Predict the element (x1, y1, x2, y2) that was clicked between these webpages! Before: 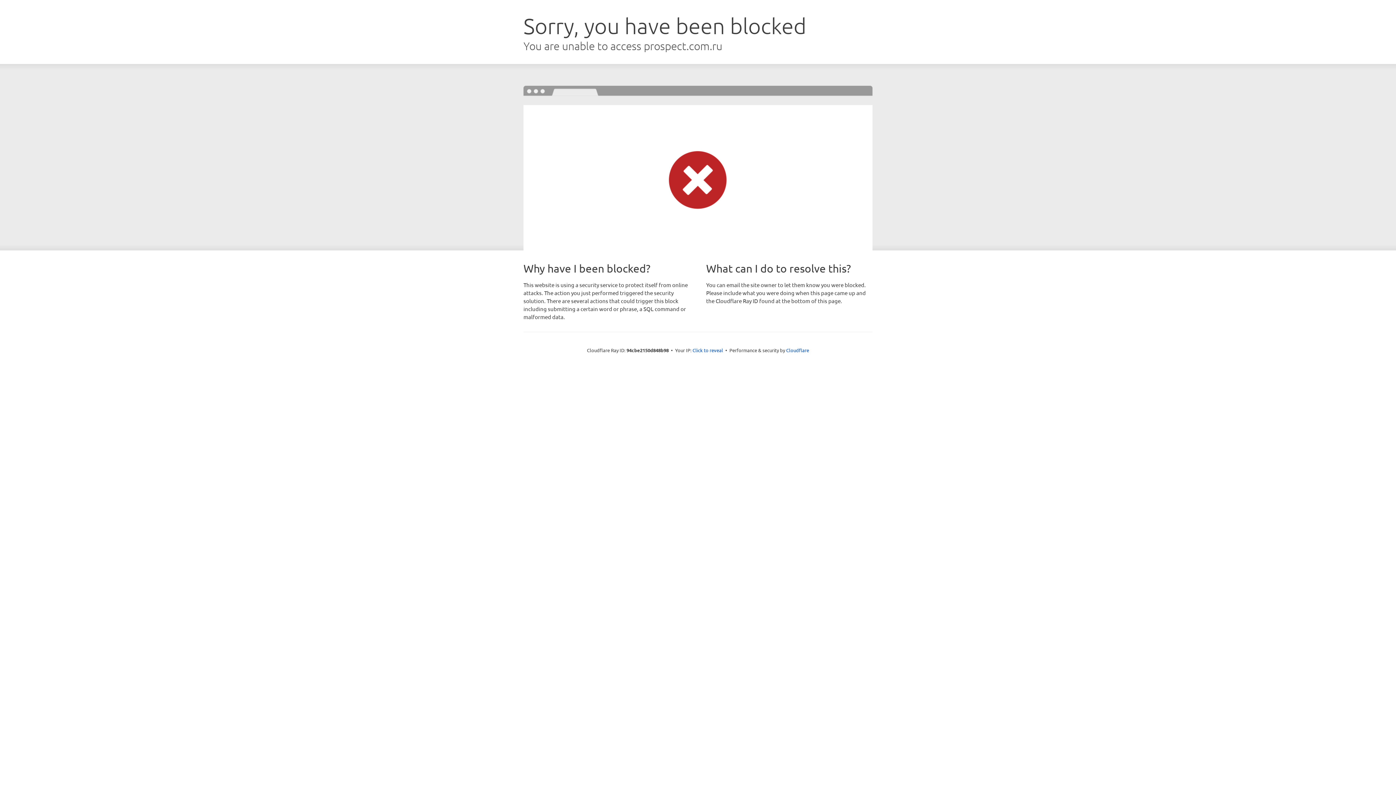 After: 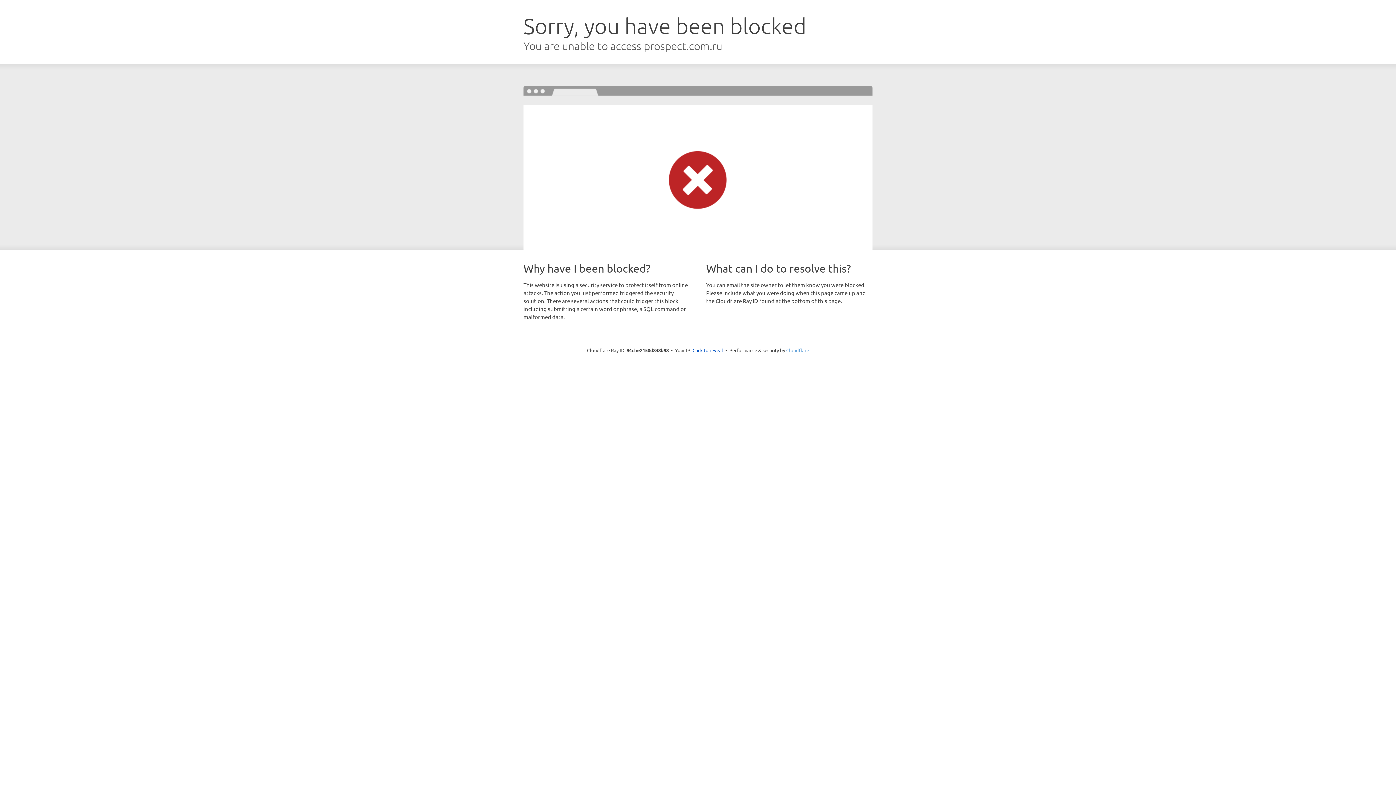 Action: bbox: (786, 347, 809, 353) label: Cloudflare